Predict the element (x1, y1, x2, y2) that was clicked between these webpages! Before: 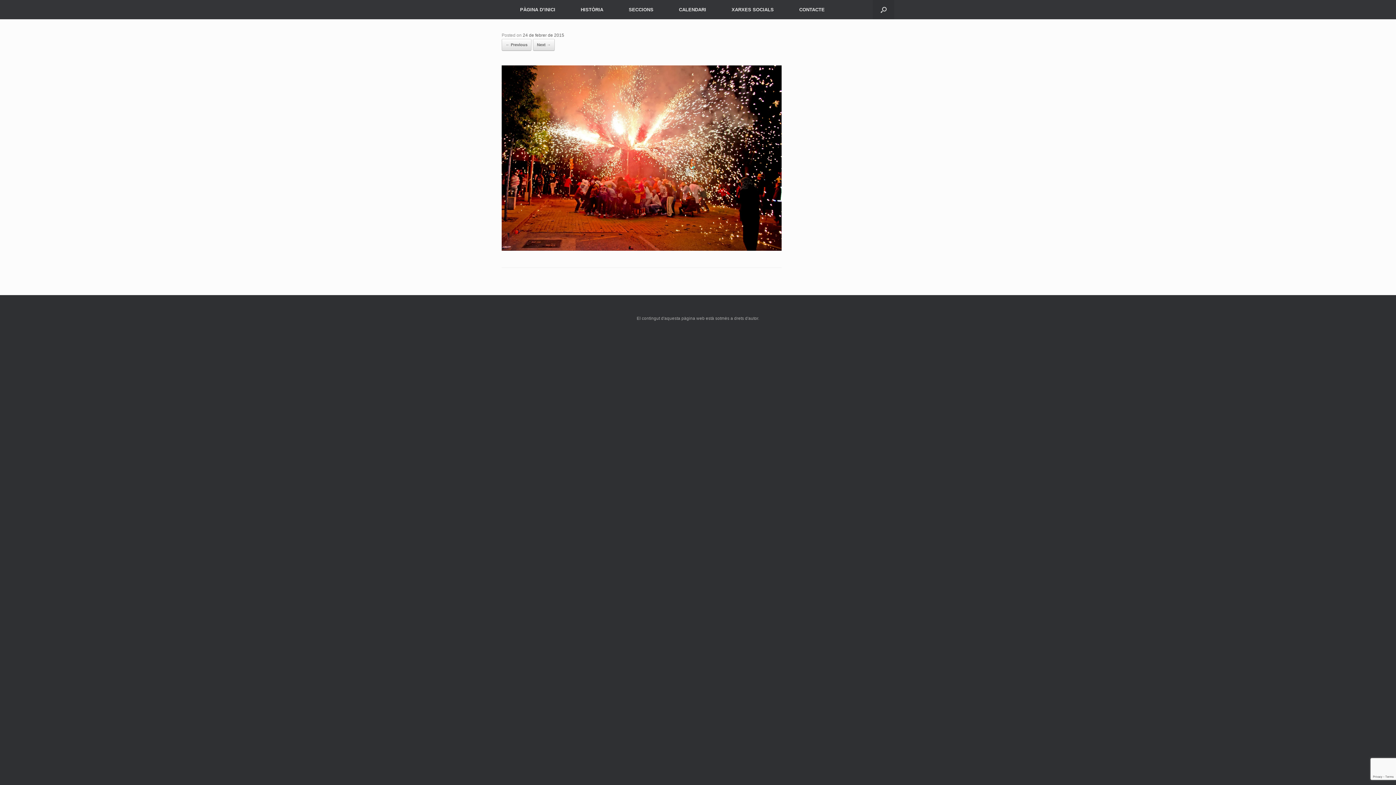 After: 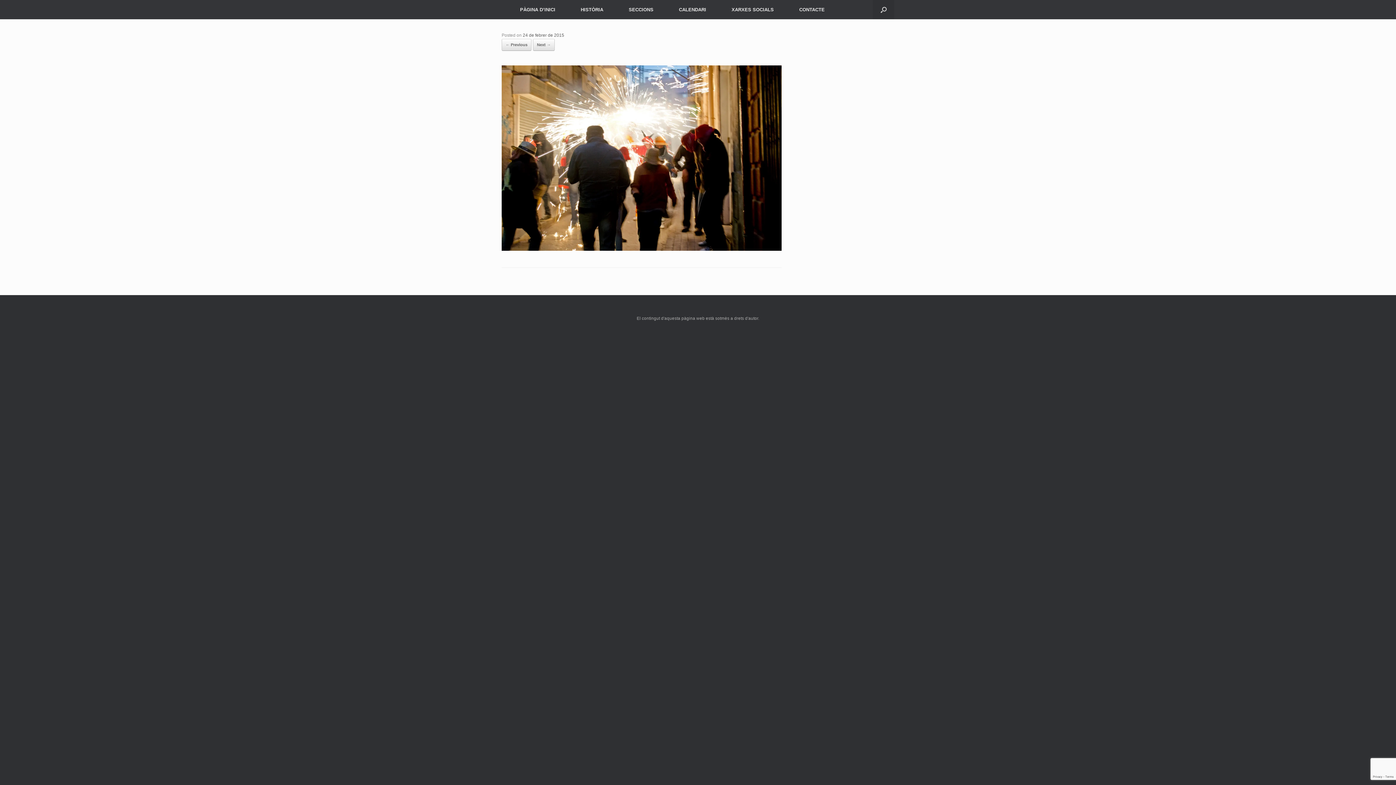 Action: bbox: (501, 246, 781, 252)